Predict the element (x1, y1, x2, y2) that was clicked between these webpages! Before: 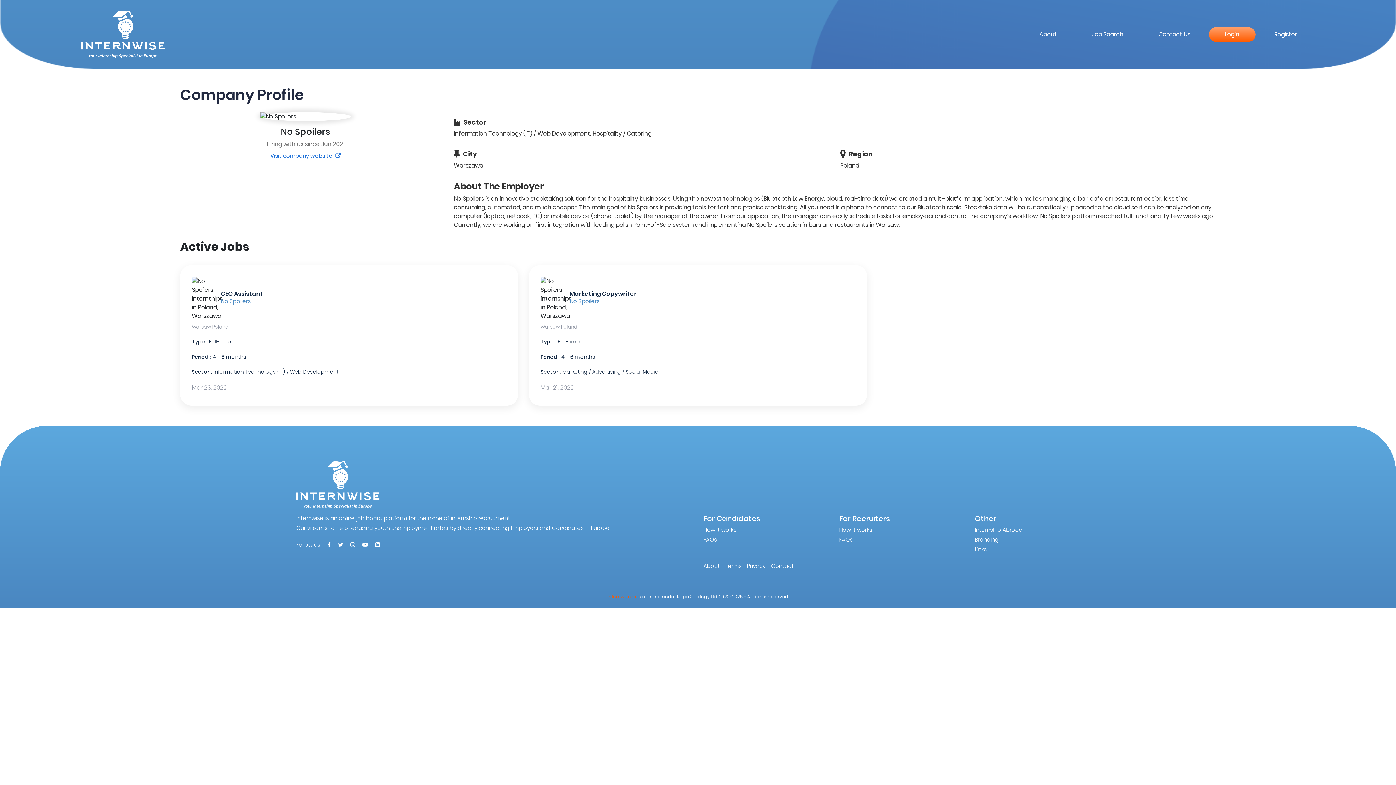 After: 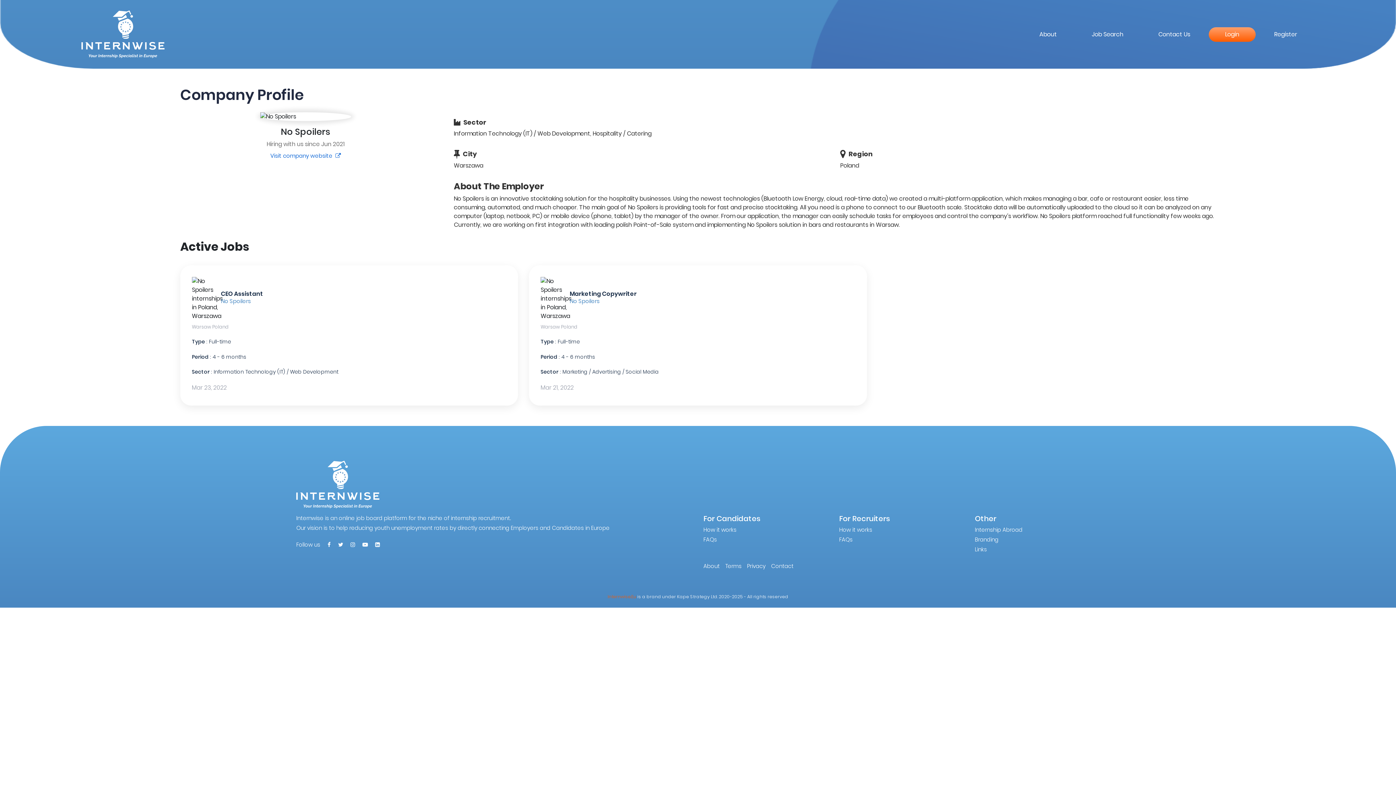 Action: label: Terms bbox: (725, 562, 741, 570)